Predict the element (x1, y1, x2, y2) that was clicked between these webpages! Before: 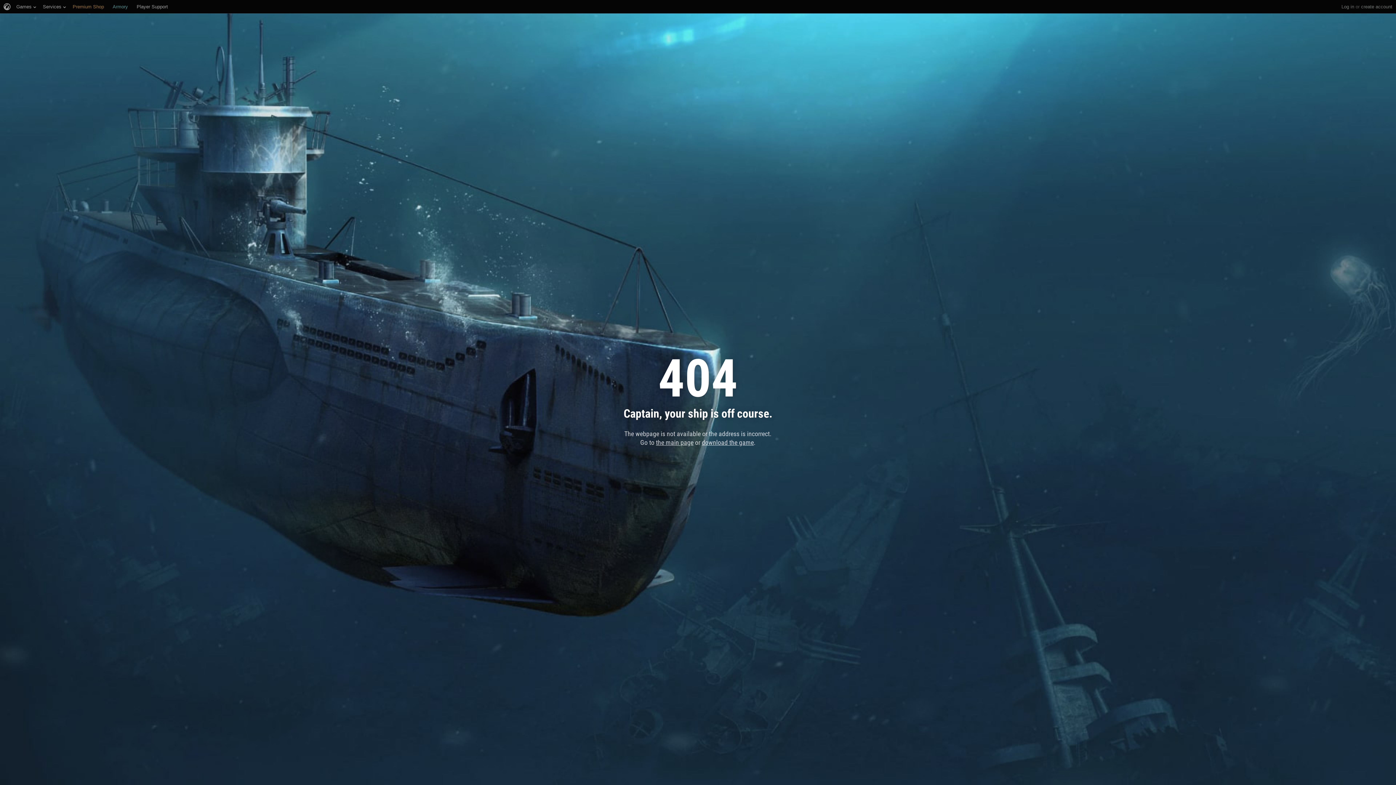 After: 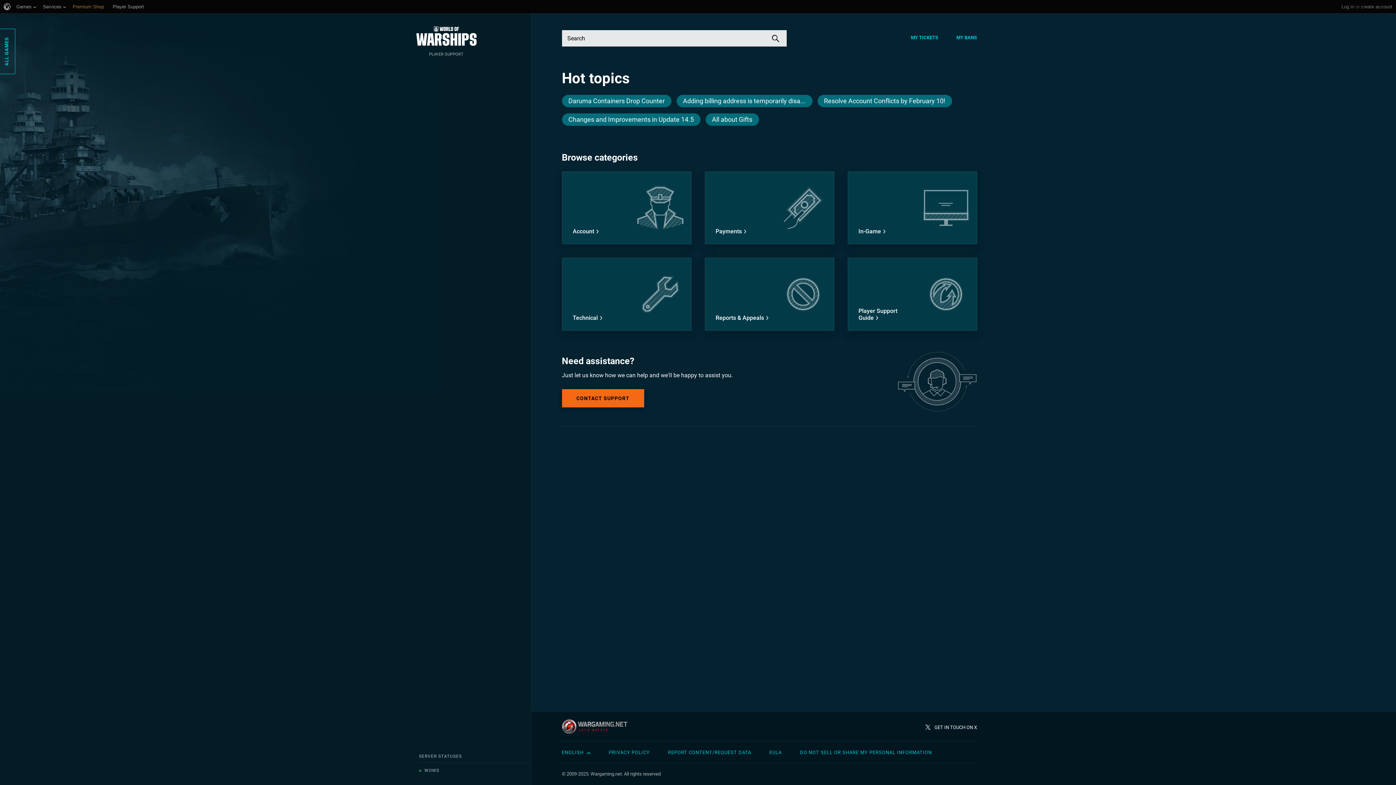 Action: bbox: (136, 0, 168, 13) label: Player Support